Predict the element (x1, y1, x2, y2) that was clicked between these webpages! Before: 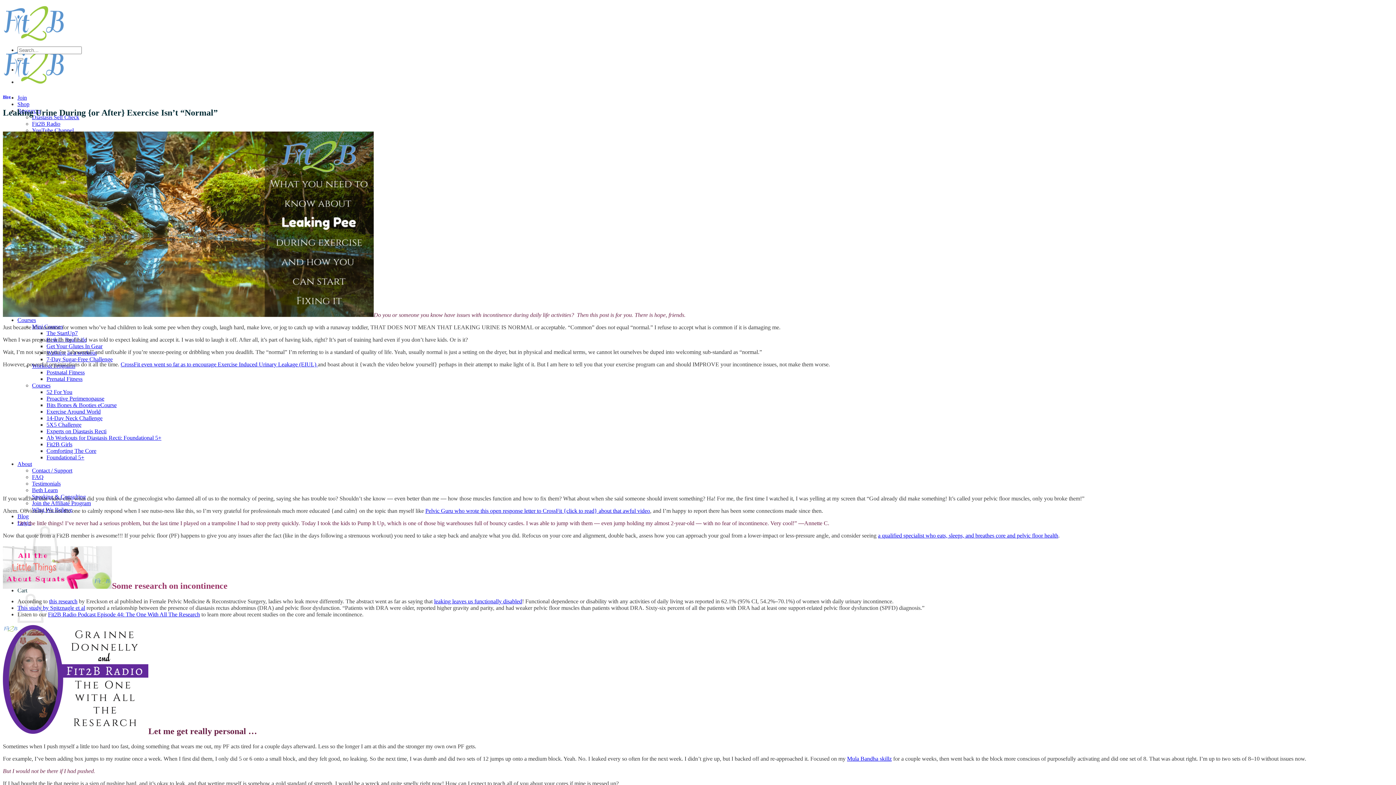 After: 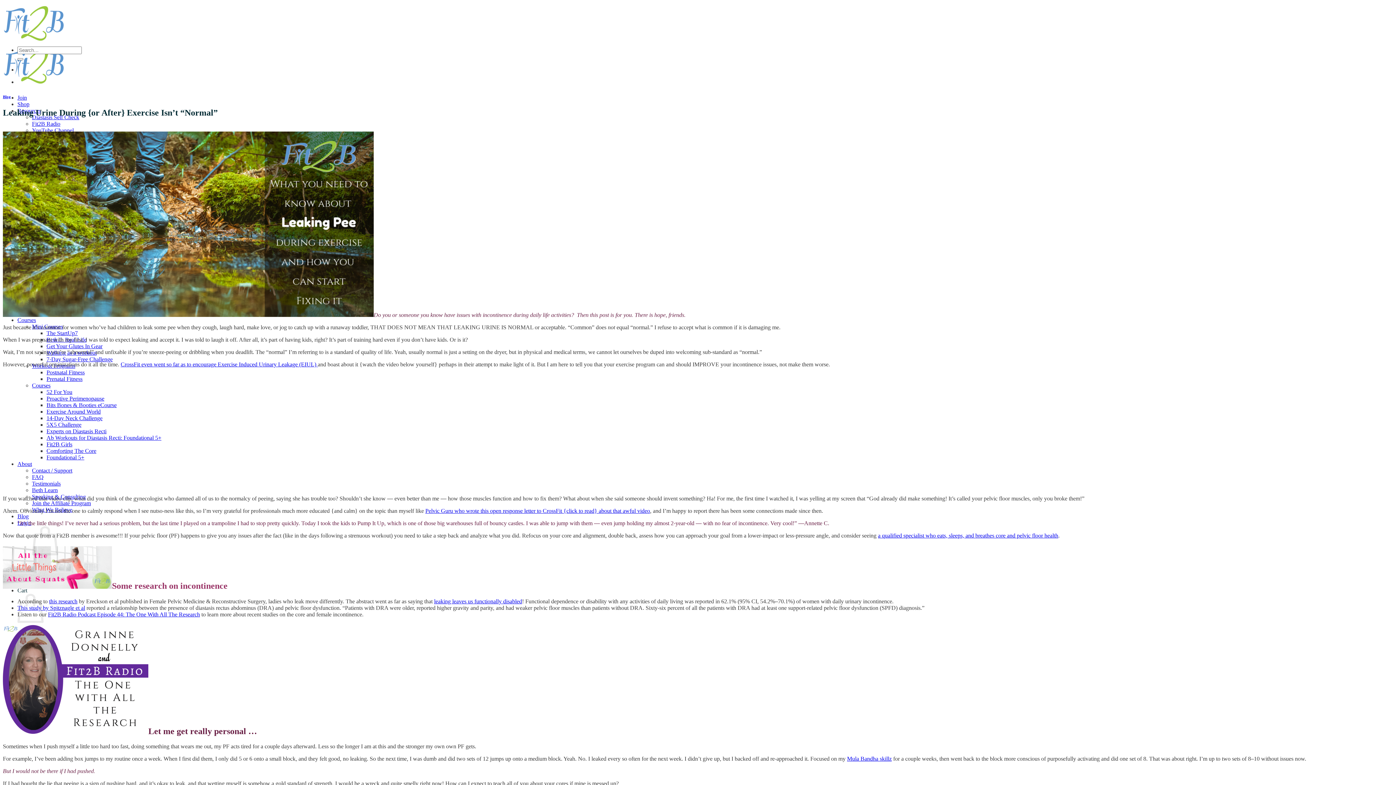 Action: bbox: (120, 361, 317, 367) label: CrossFit even went so far as to encourage Exercise Induced Urinary Leakage (EIUL) 